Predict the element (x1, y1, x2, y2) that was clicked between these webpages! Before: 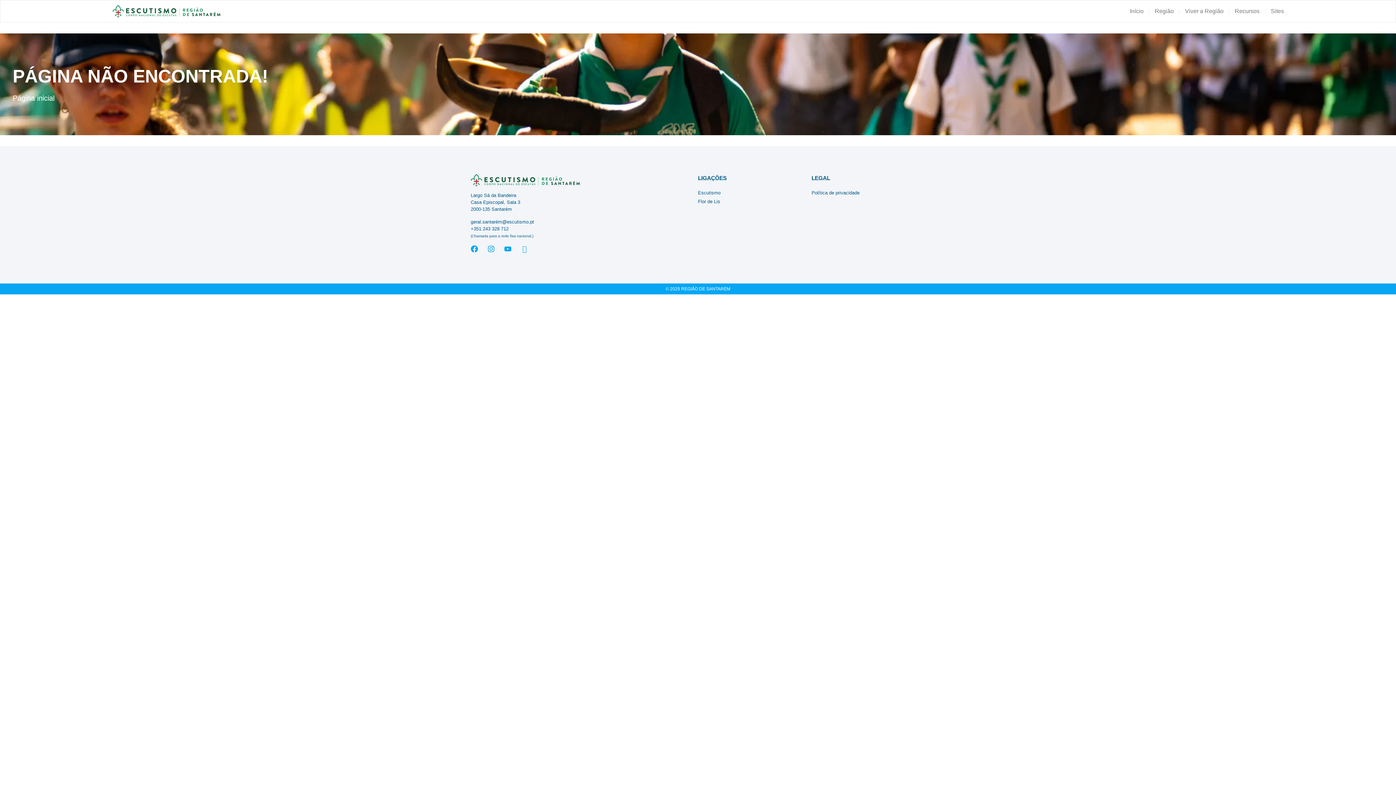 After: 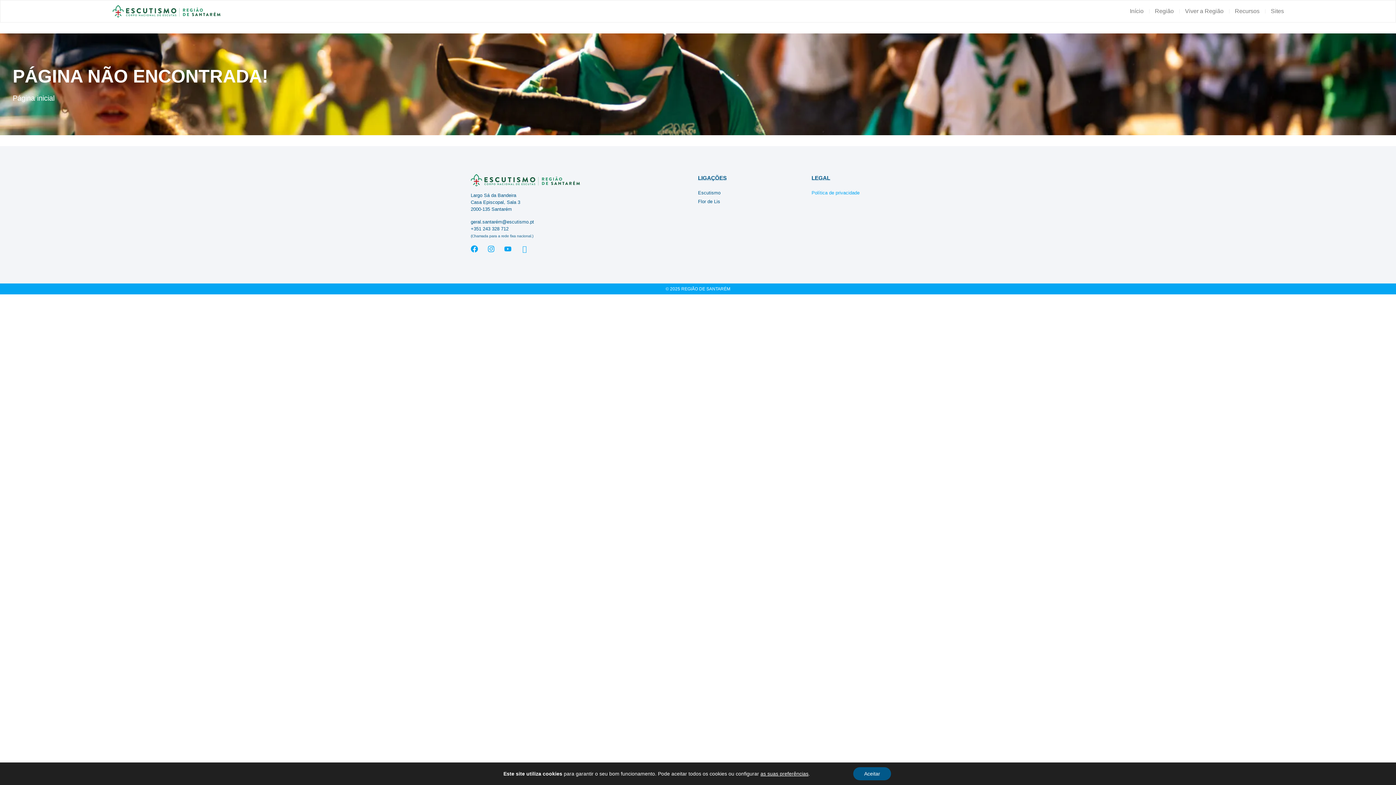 Action: bbox: (811, 189, 923, 196) label: Política de privacidade